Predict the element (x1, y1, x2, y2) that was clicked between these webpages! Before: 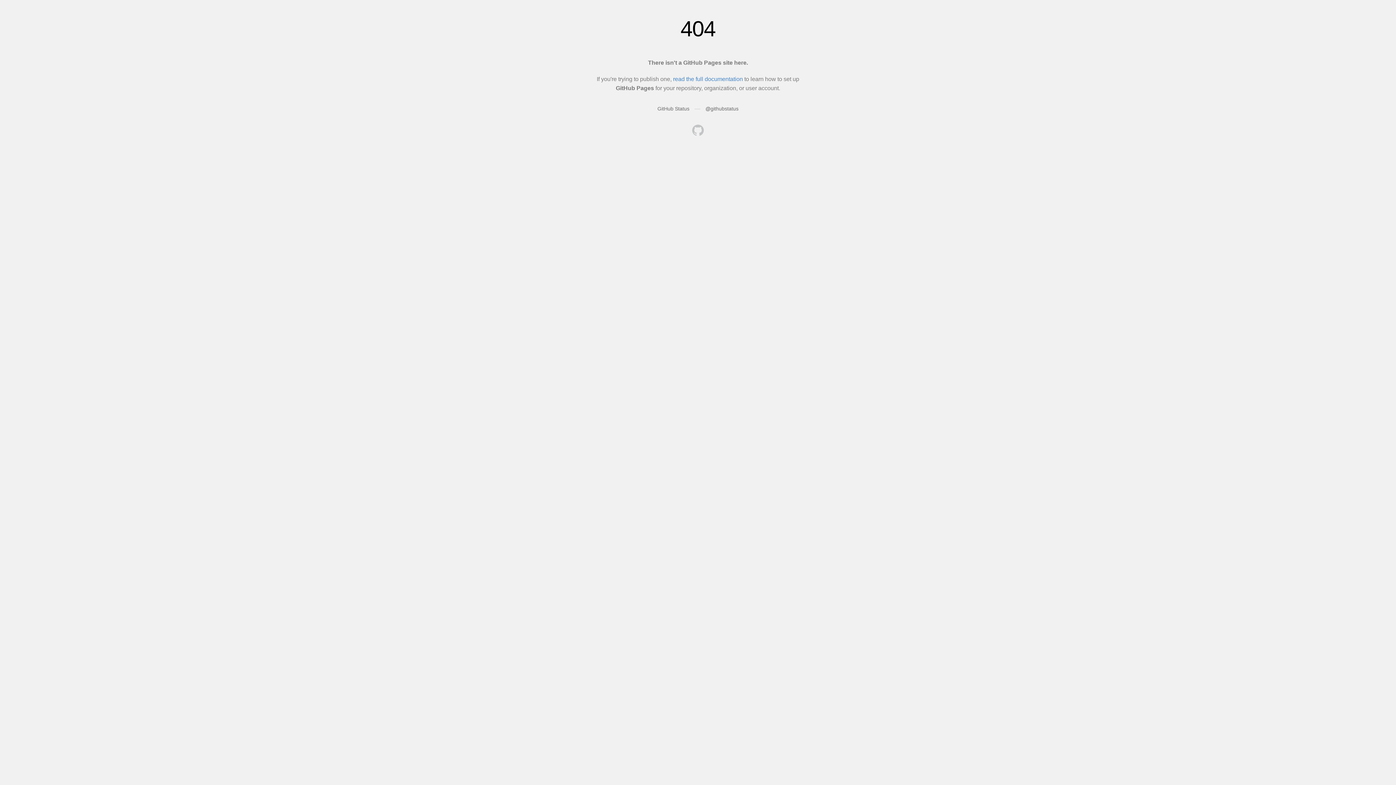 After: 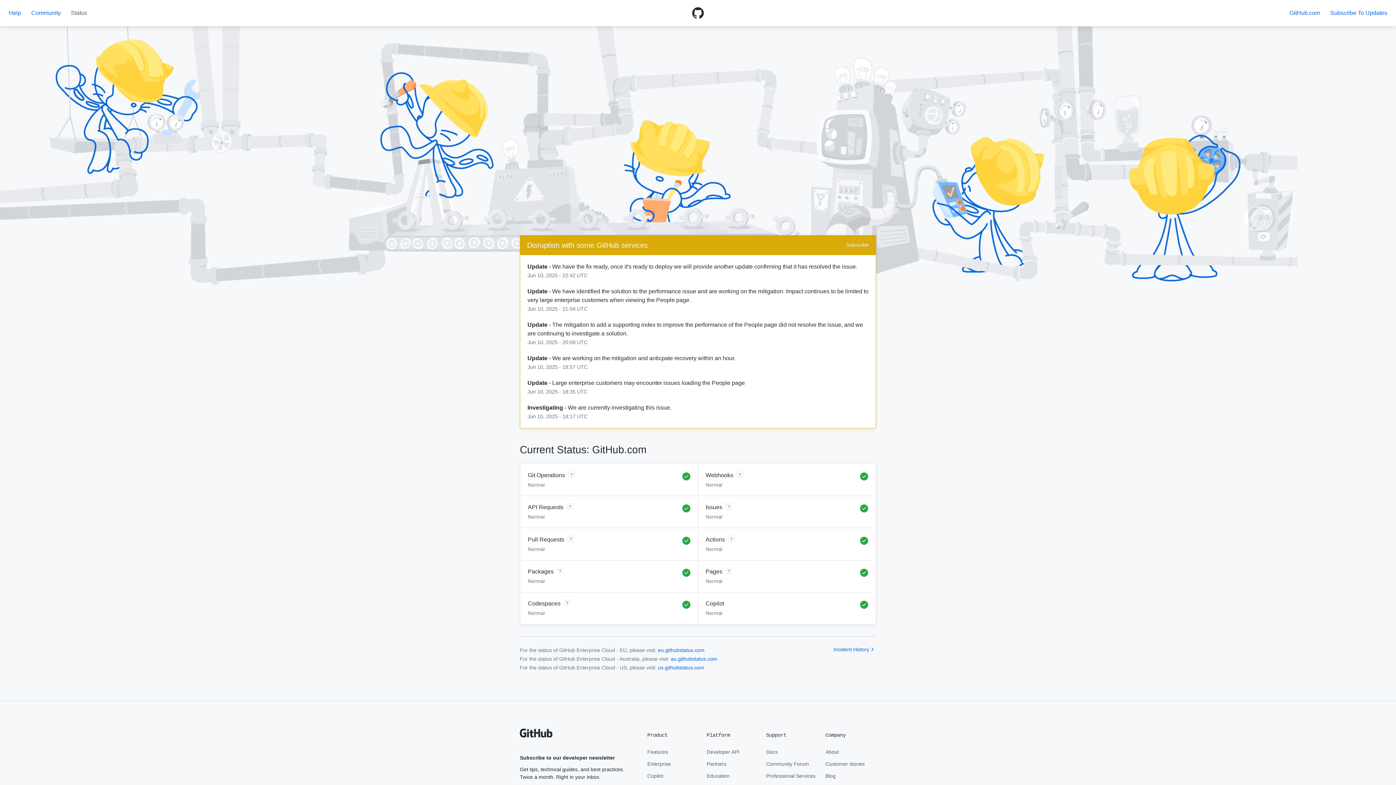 Action: bbox: (657, 105, 689, 111) label: GitHub Status